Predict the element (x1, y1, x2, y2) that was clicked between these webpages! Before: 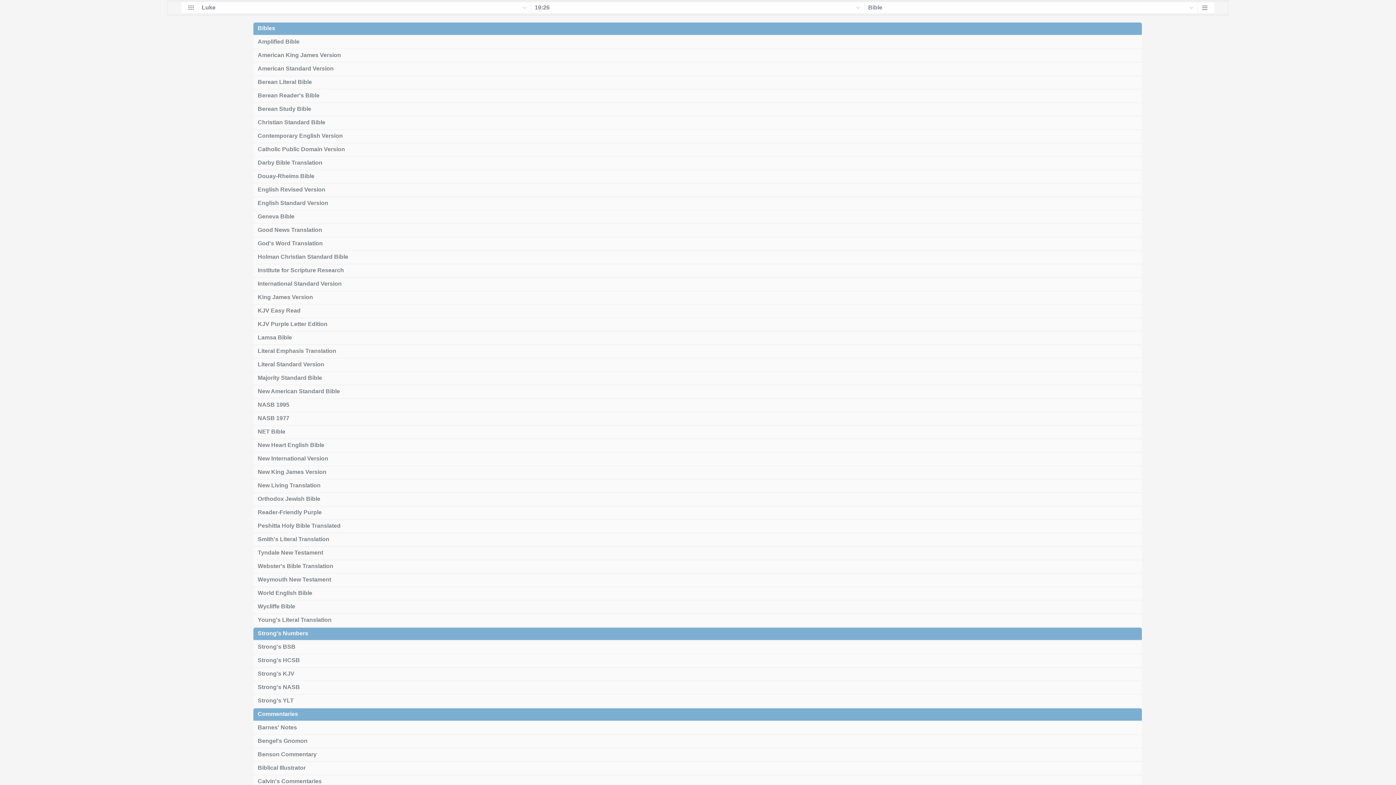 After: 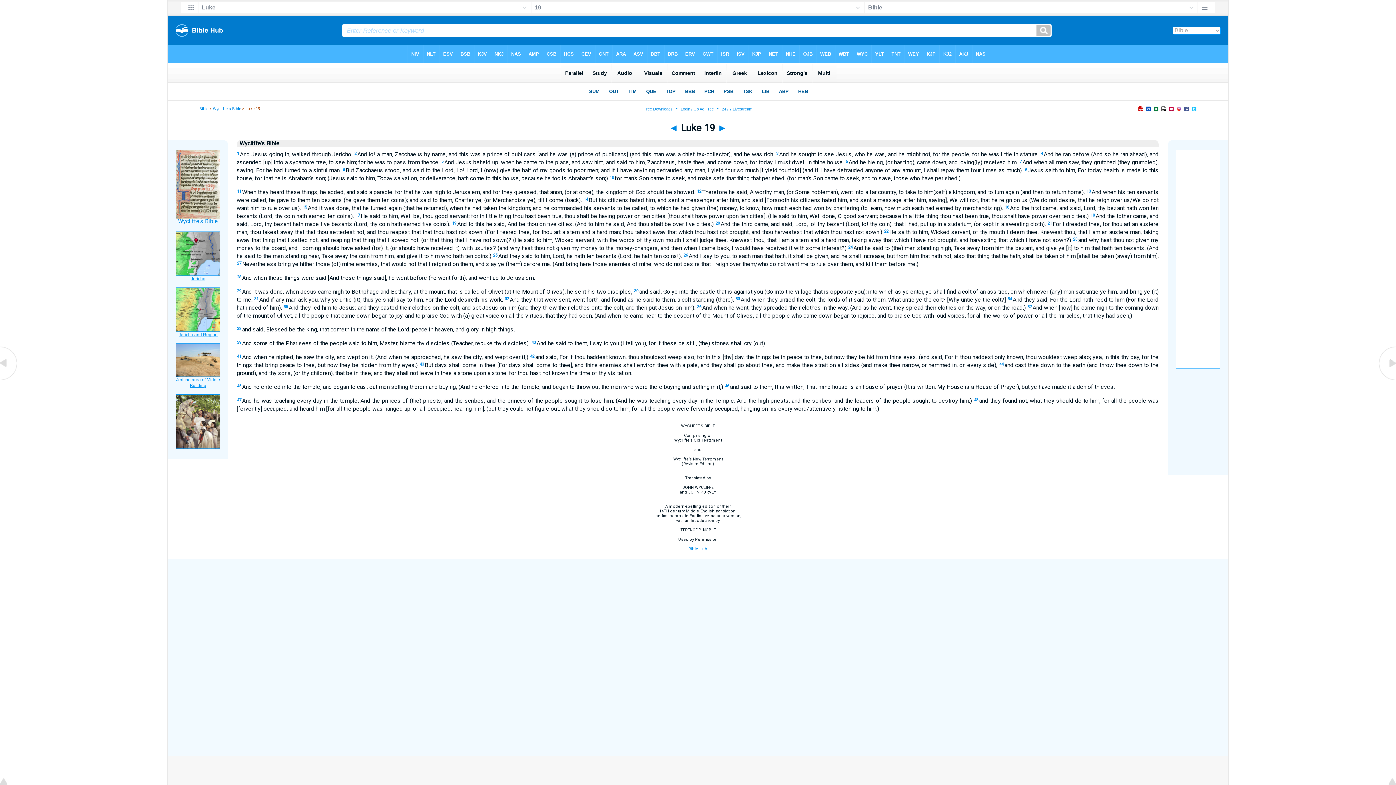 Action: bbox: (252, 600, 1143, 613) label: Wycliffe Bible